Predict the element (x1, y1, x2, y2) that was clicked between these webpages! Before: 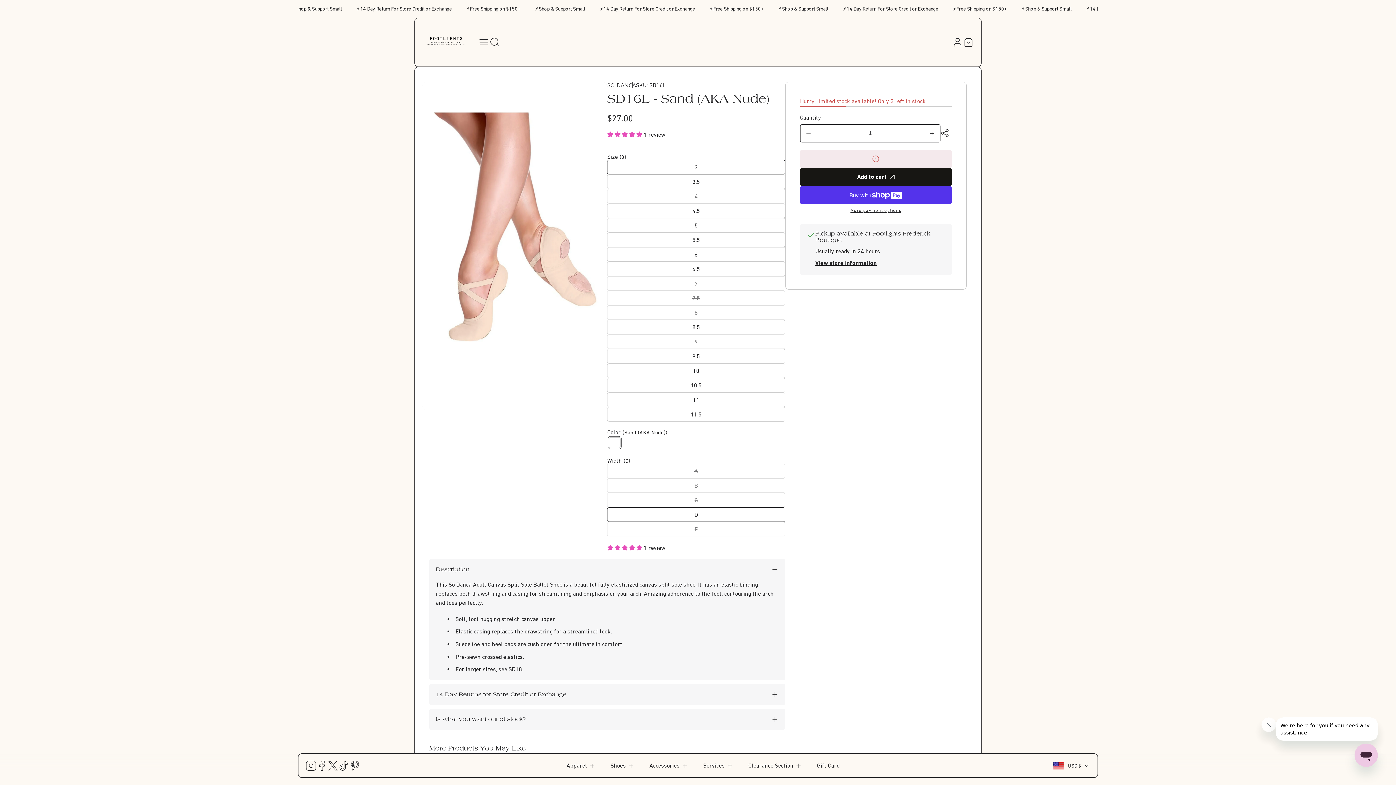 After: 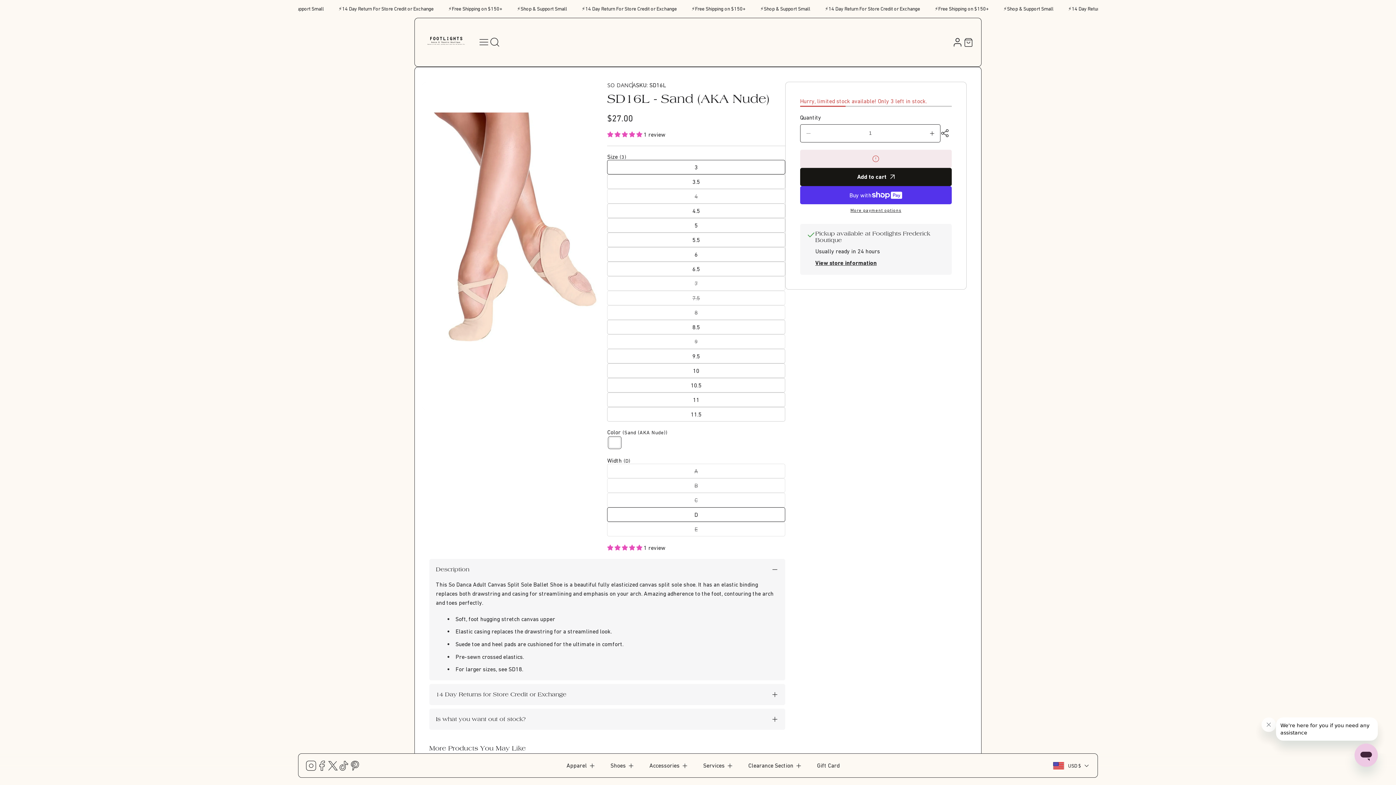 Action: bbox: (305, 760, 316, 771) label: Instagram